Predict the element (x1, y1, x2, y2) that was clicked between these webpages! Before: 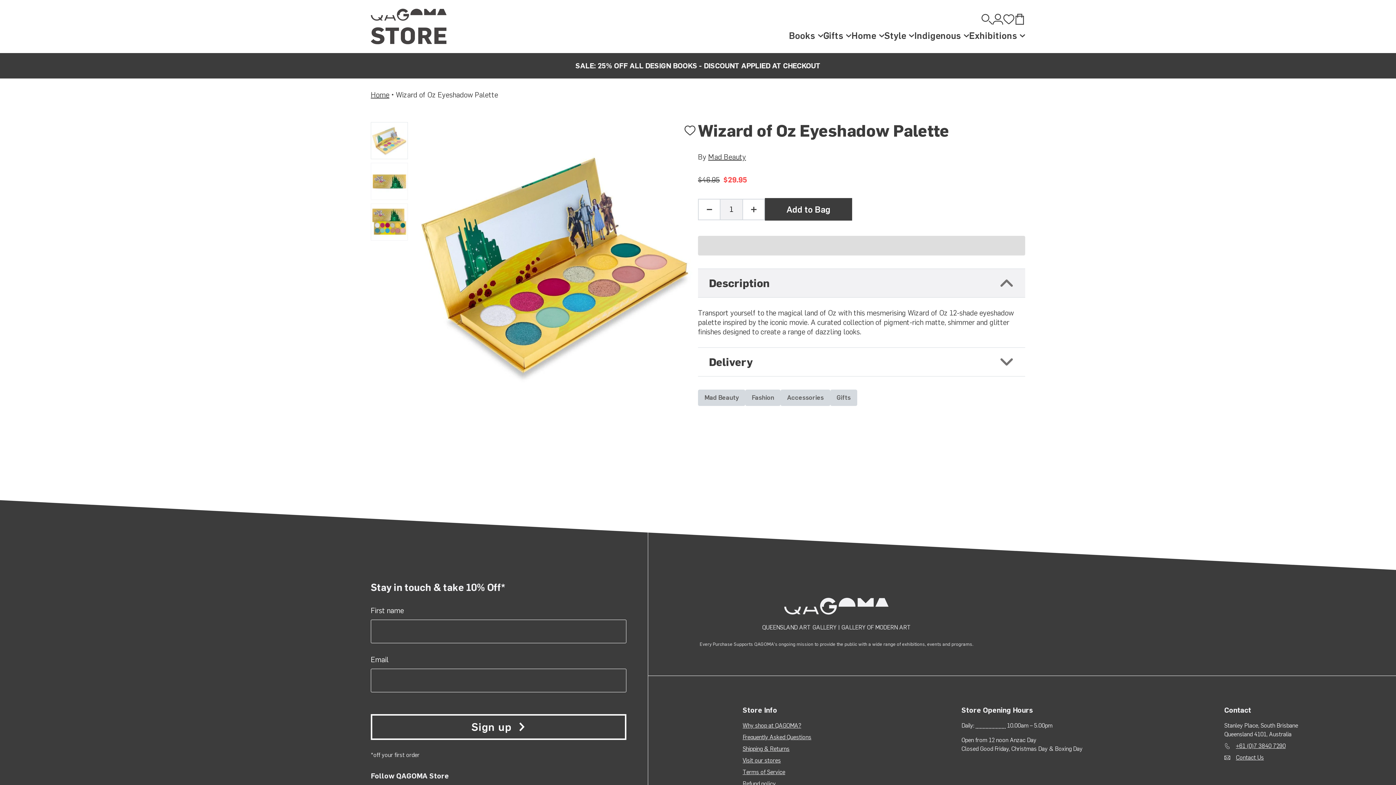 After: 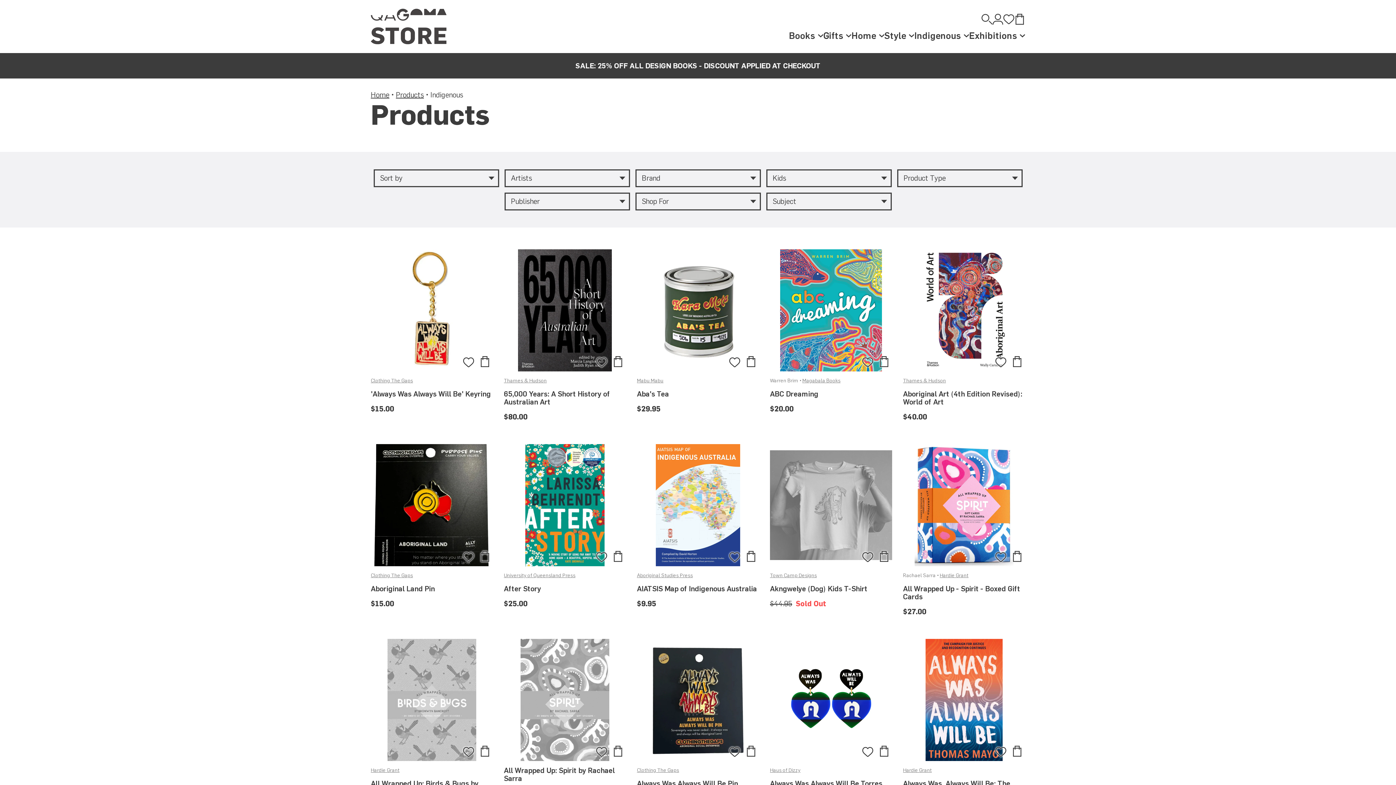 Action: bbox: (914, 29, 961, 41) label: Indigenous